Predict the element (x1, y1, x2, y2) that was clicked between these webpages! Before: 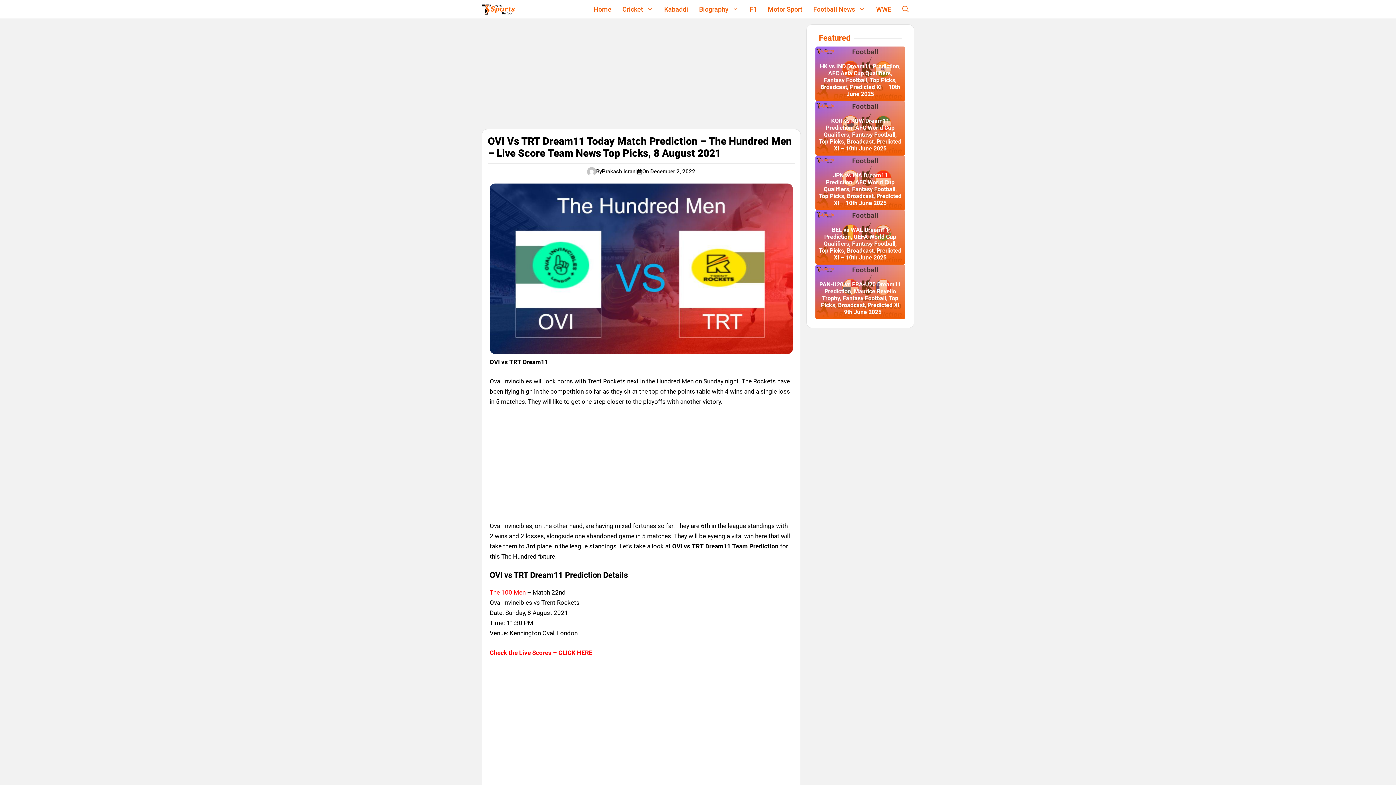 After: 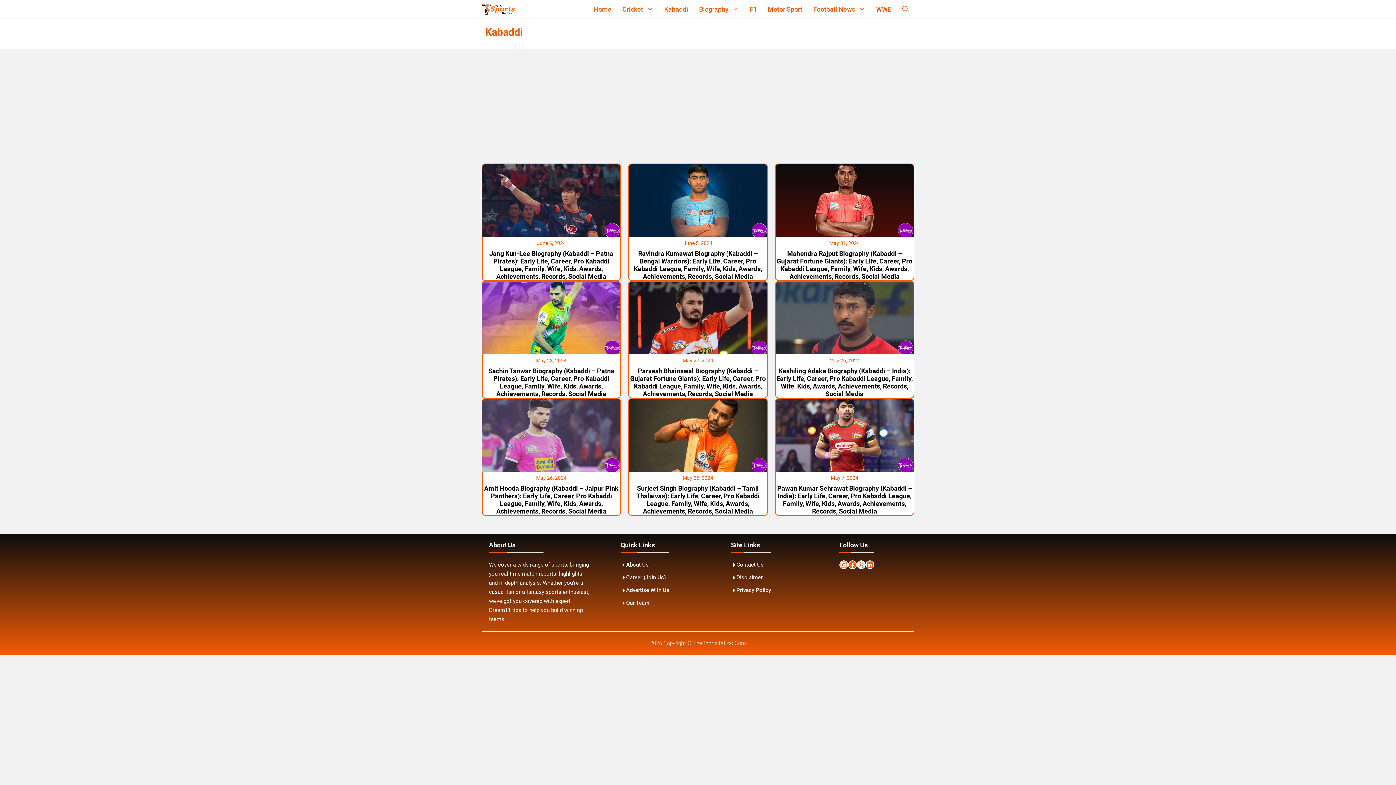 Action: label: Kabaddi bbox: (658, 0, 693, 18)